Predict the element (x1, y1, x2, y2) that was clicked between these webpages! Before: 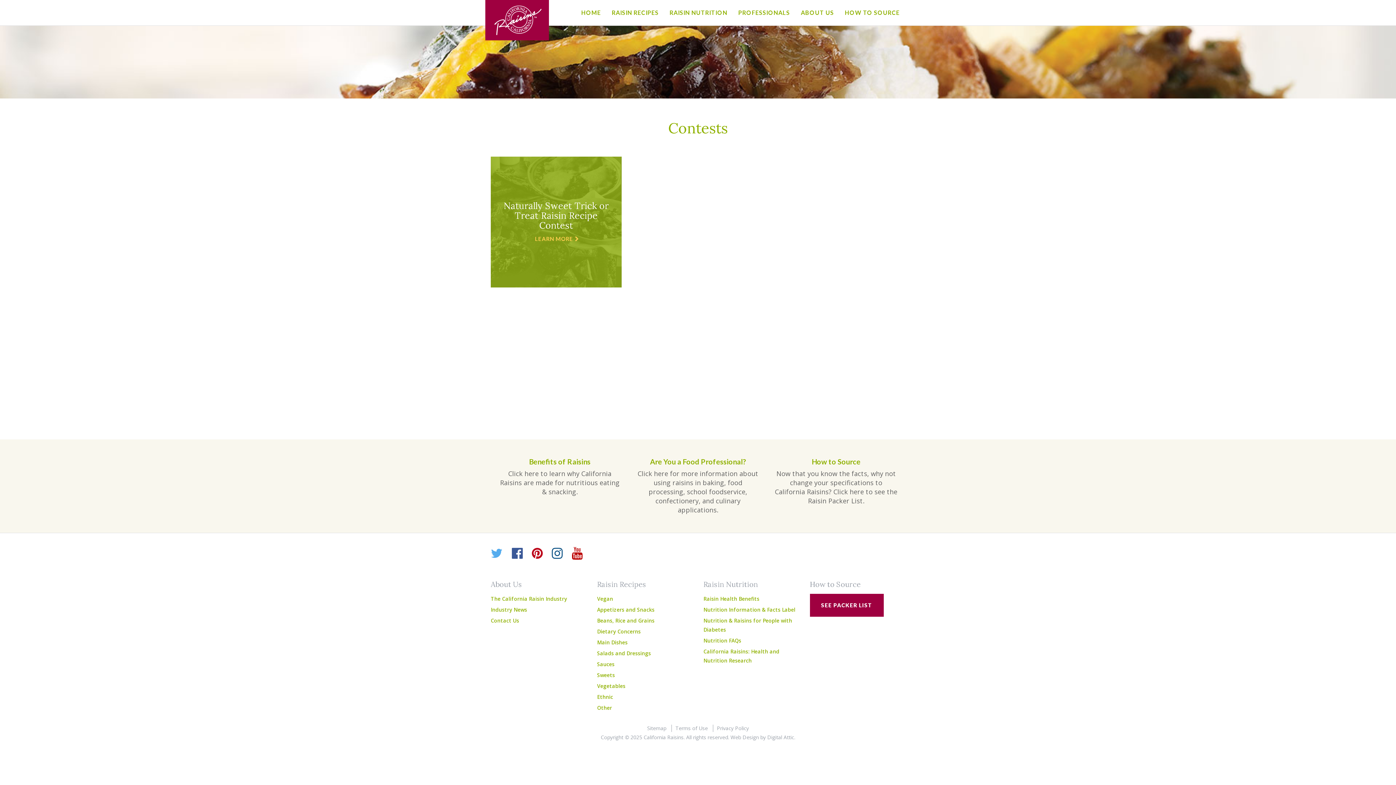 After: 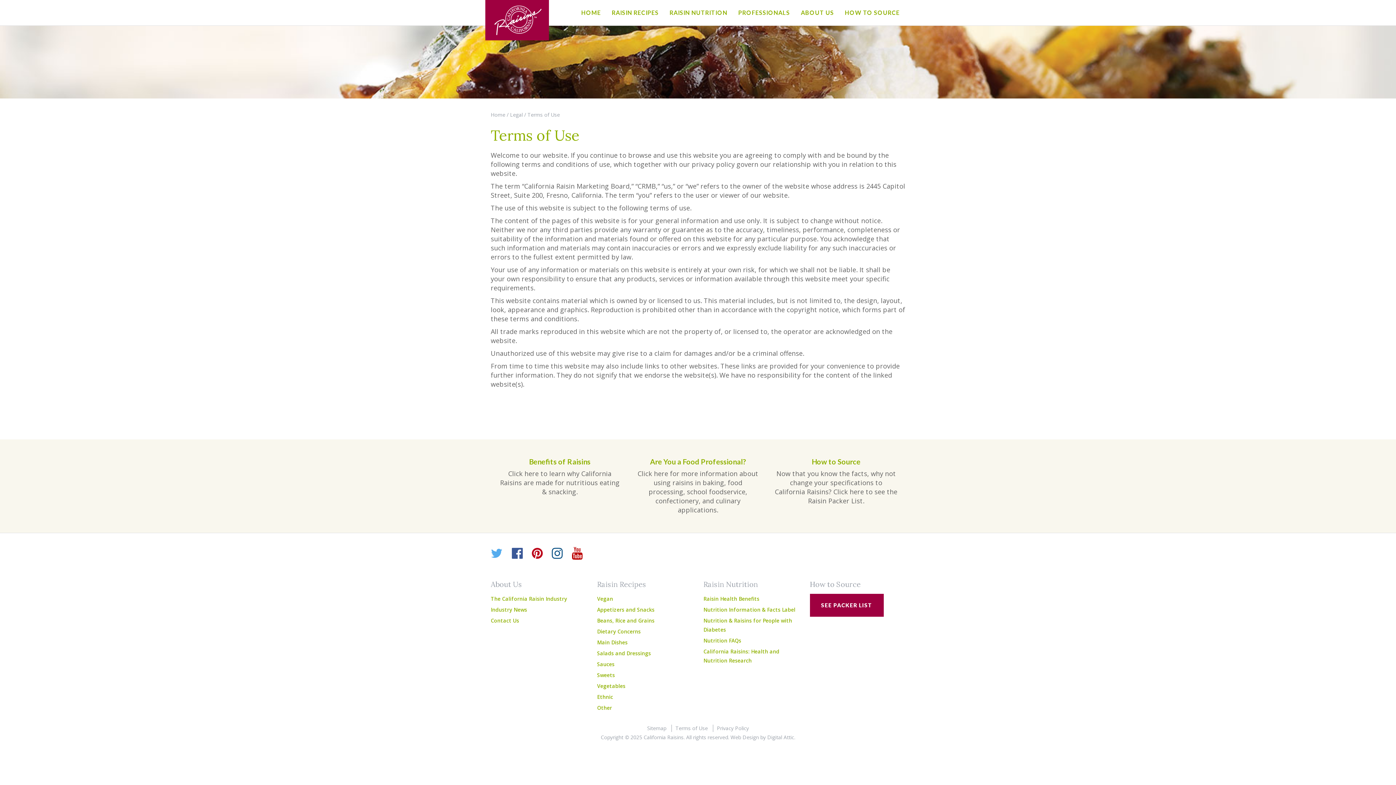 Action: bbox: (675, 725, 708, 732) label: Terms of Use